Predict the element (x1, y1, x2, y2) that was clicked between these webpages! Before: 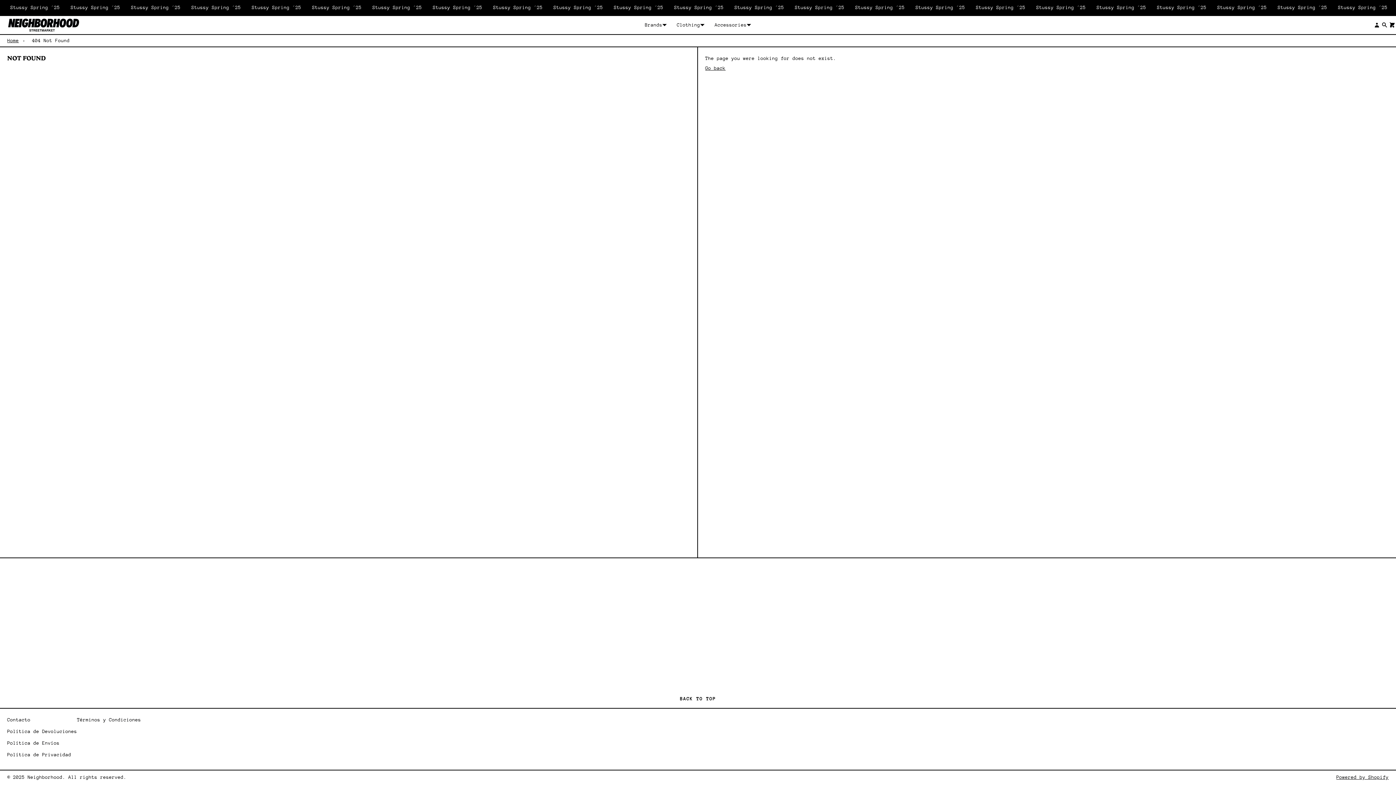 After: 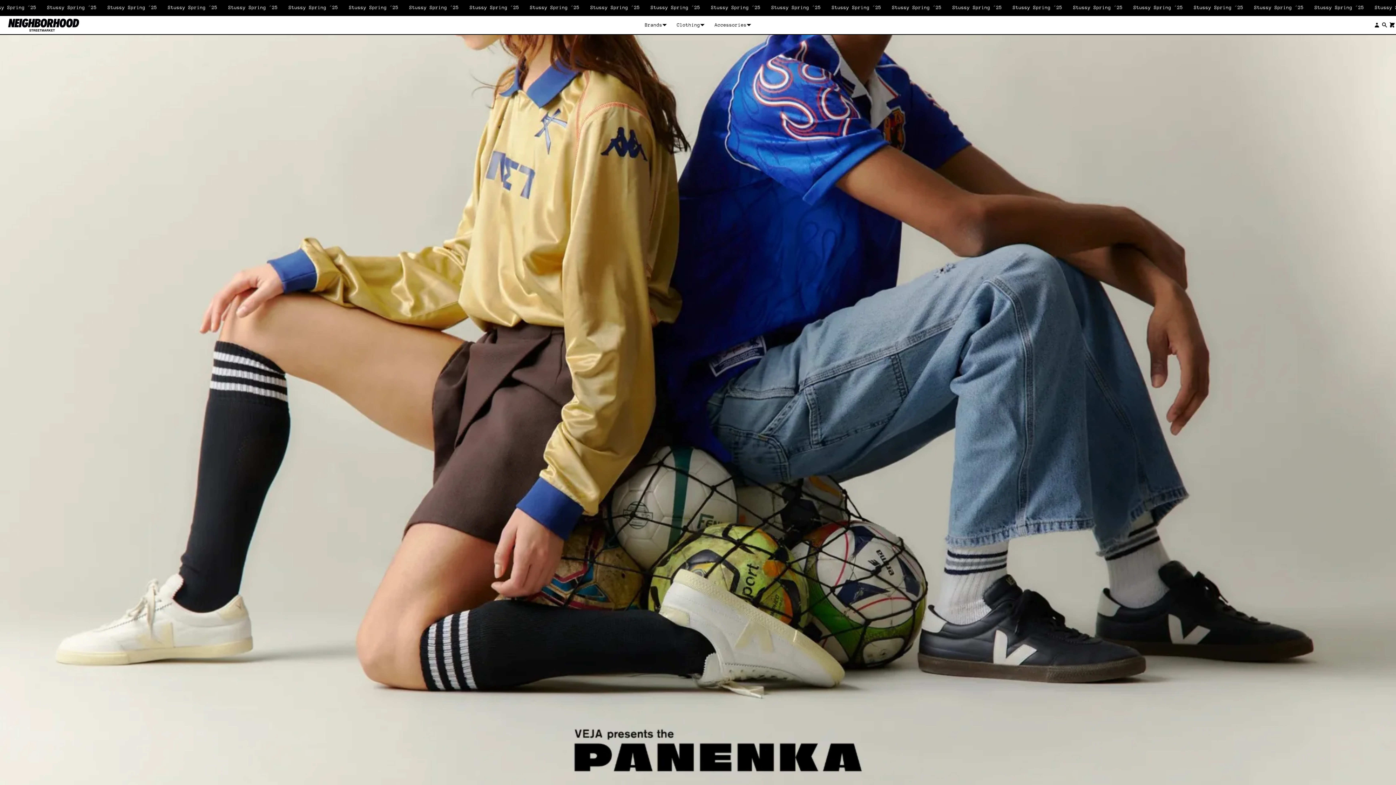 Action: label: Go back bbox: (705, 65, 725, 70)